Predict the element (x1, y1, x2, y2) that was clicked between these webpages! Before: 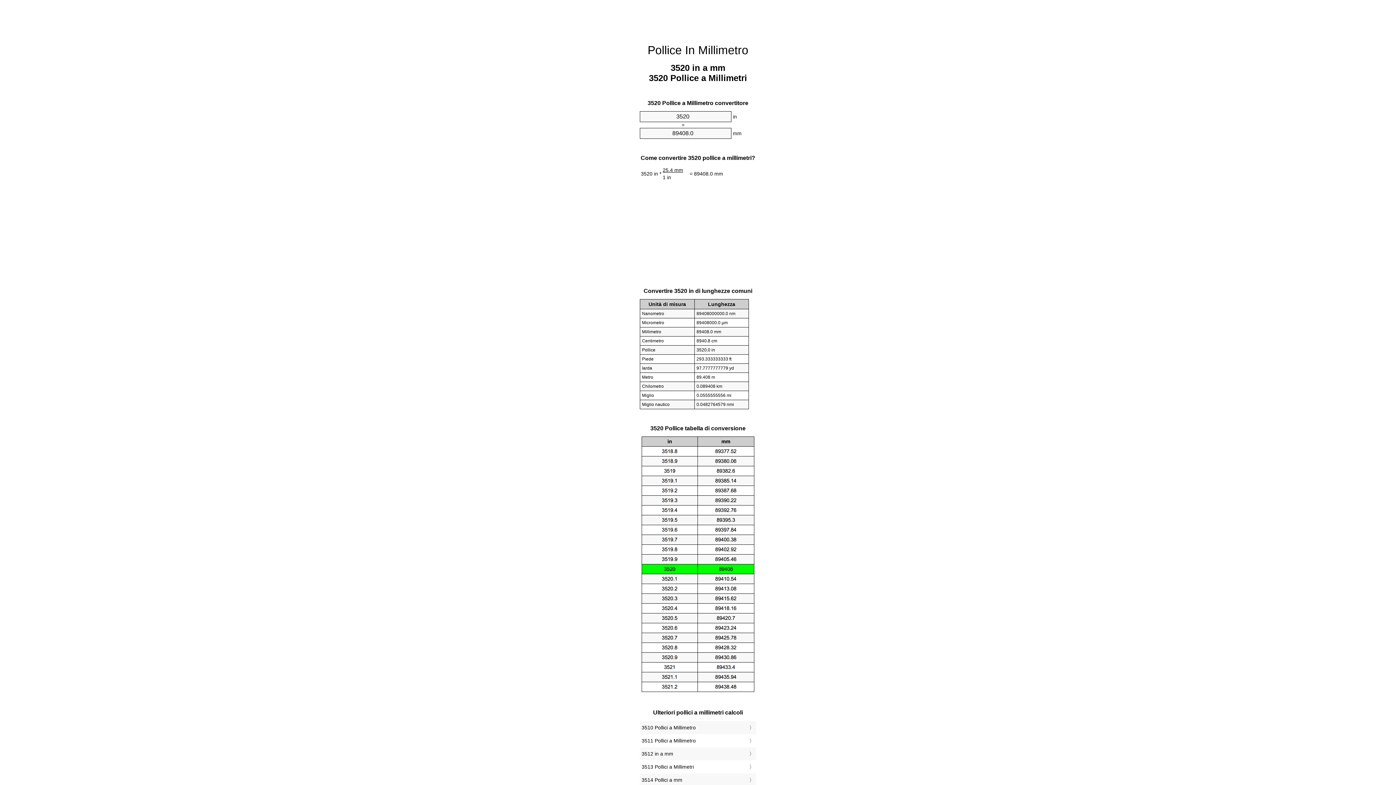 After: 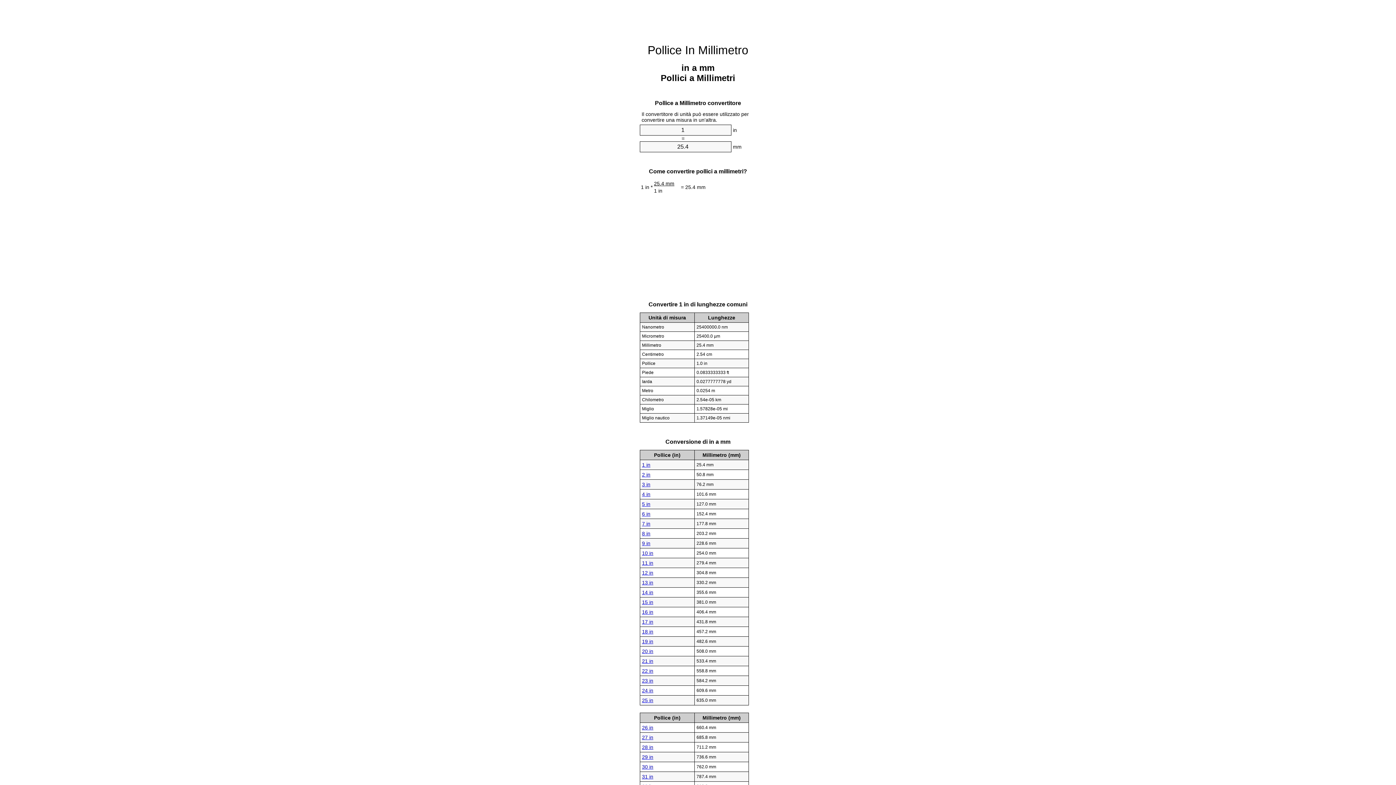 Action: label: Pollice In Millimetro bbox: (647, 43, 748, 56)